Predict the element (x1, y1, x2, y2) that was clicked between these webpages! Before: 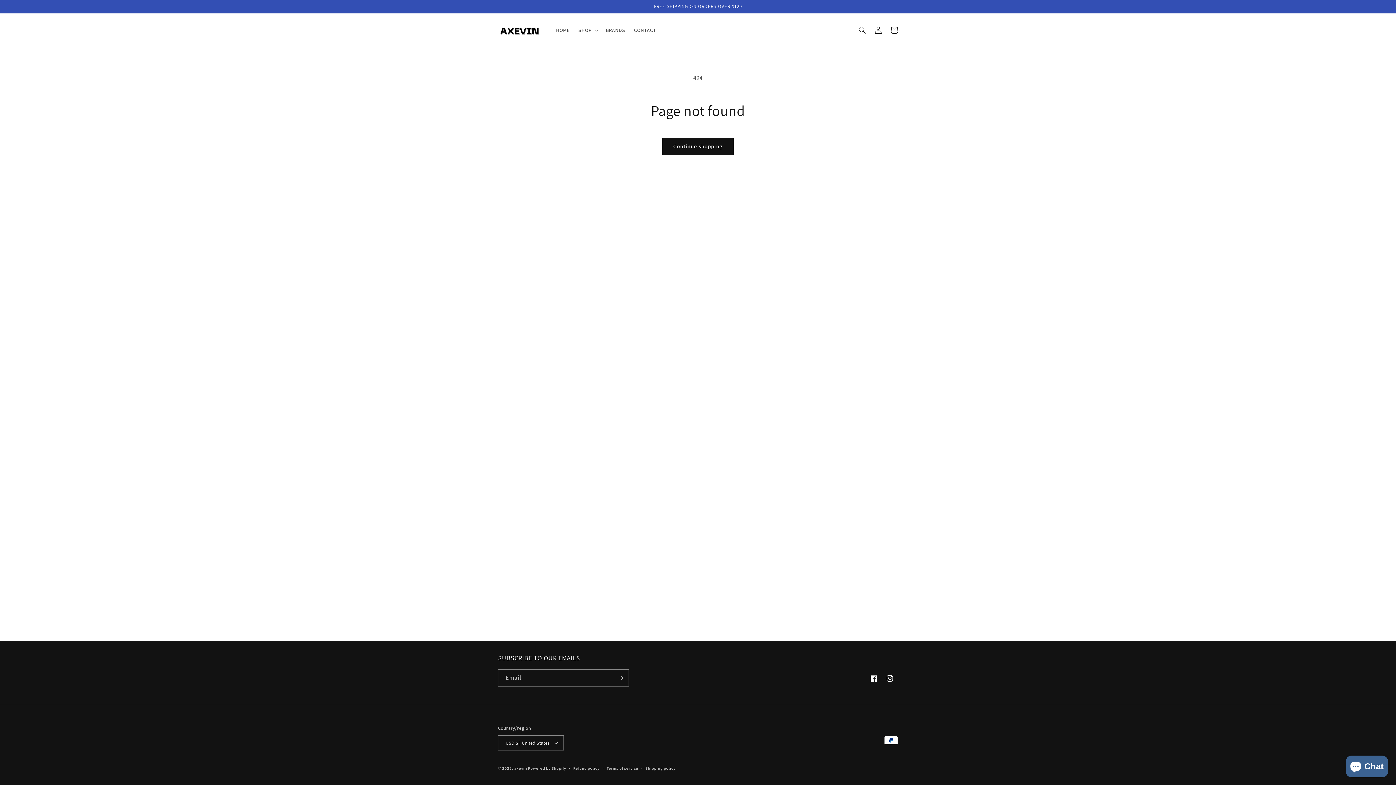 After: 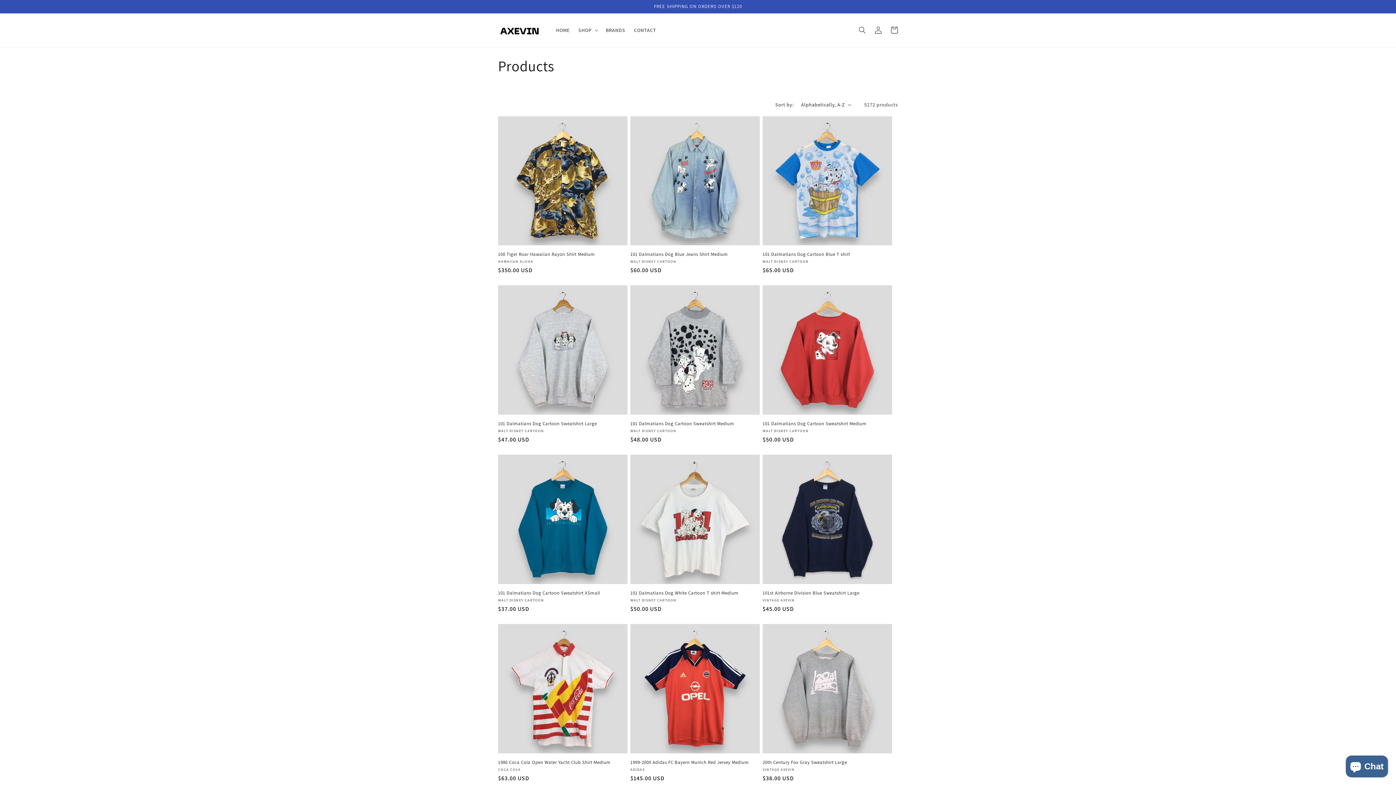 Action: bbox: (662, 138, 733, 155) label: Continue shopping